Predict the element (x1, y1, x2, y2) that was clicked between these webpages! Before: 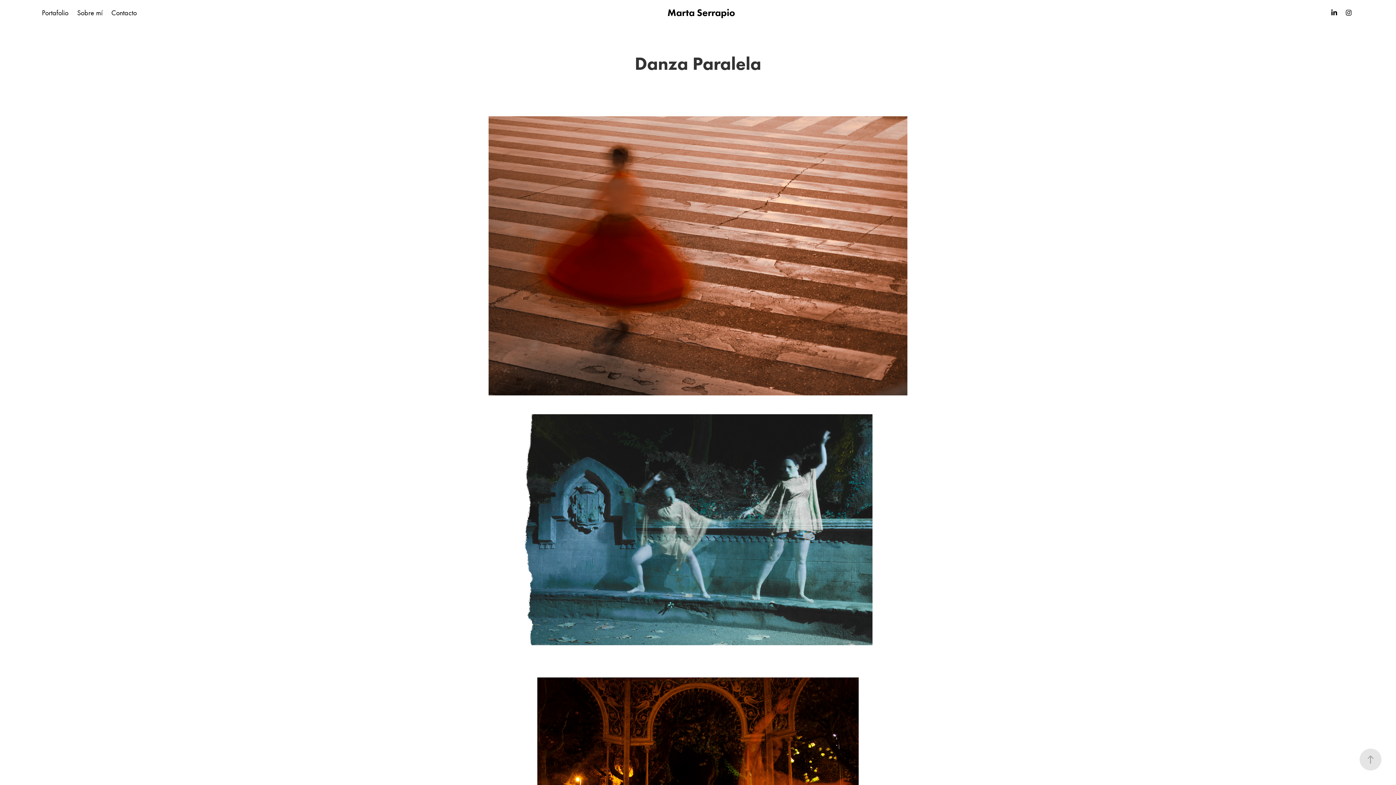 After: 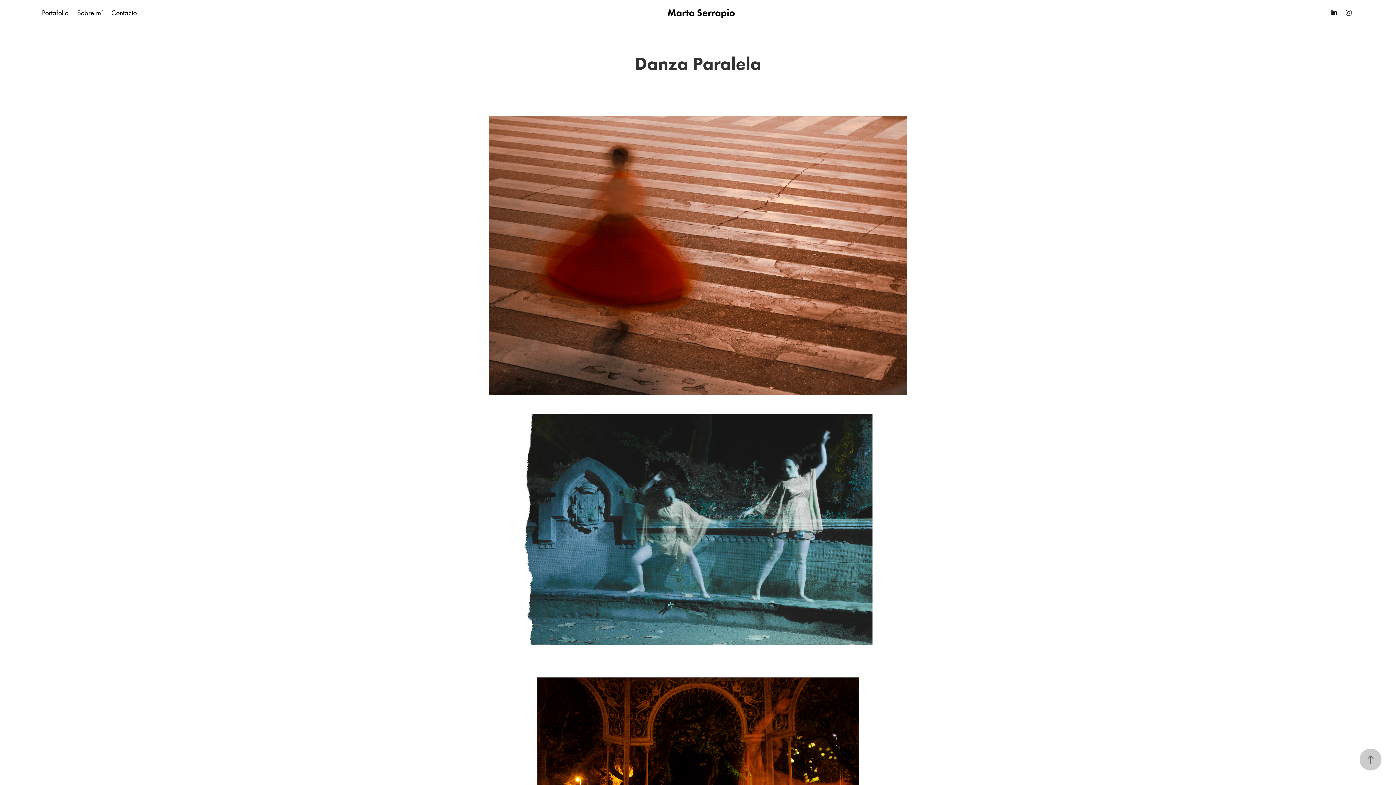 Action: bbox: (1360, 749, 1381, 770)